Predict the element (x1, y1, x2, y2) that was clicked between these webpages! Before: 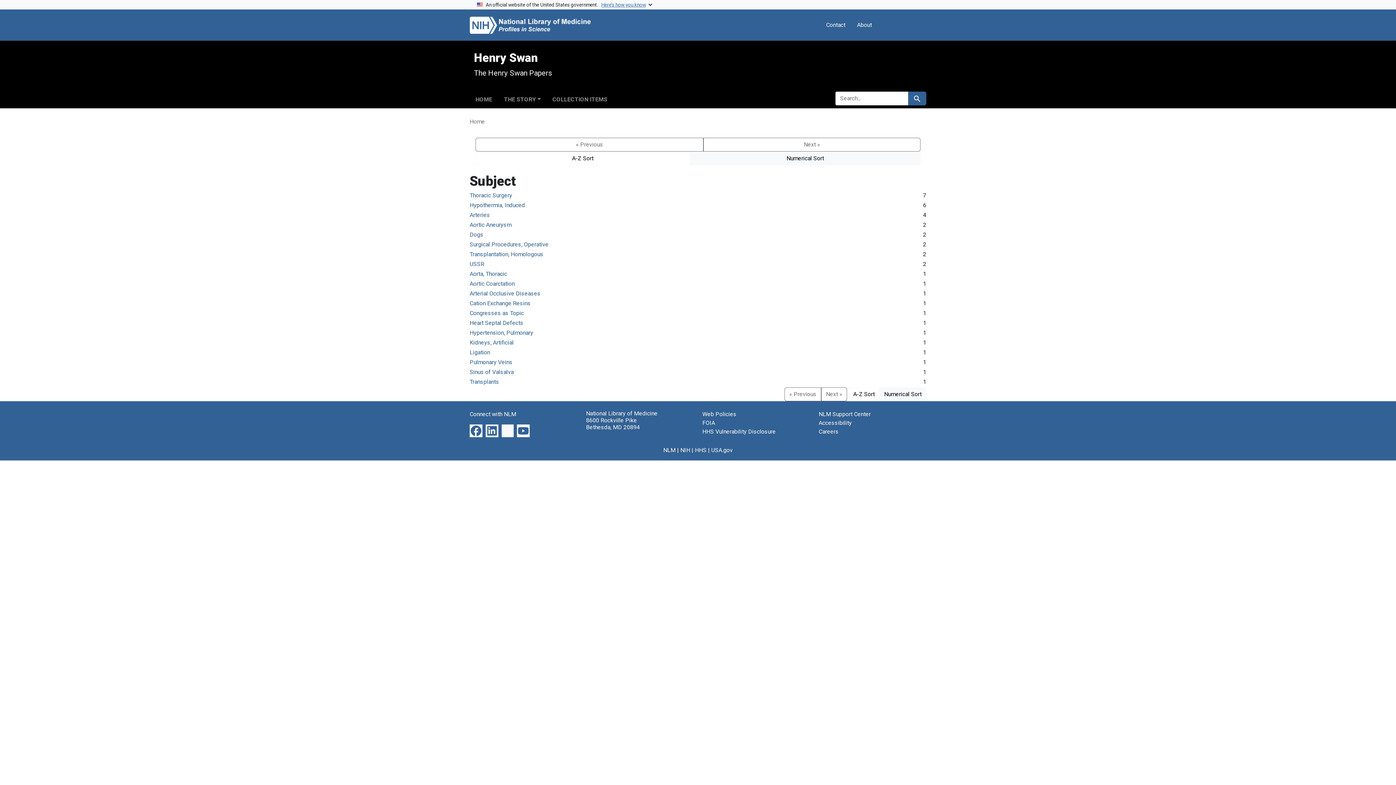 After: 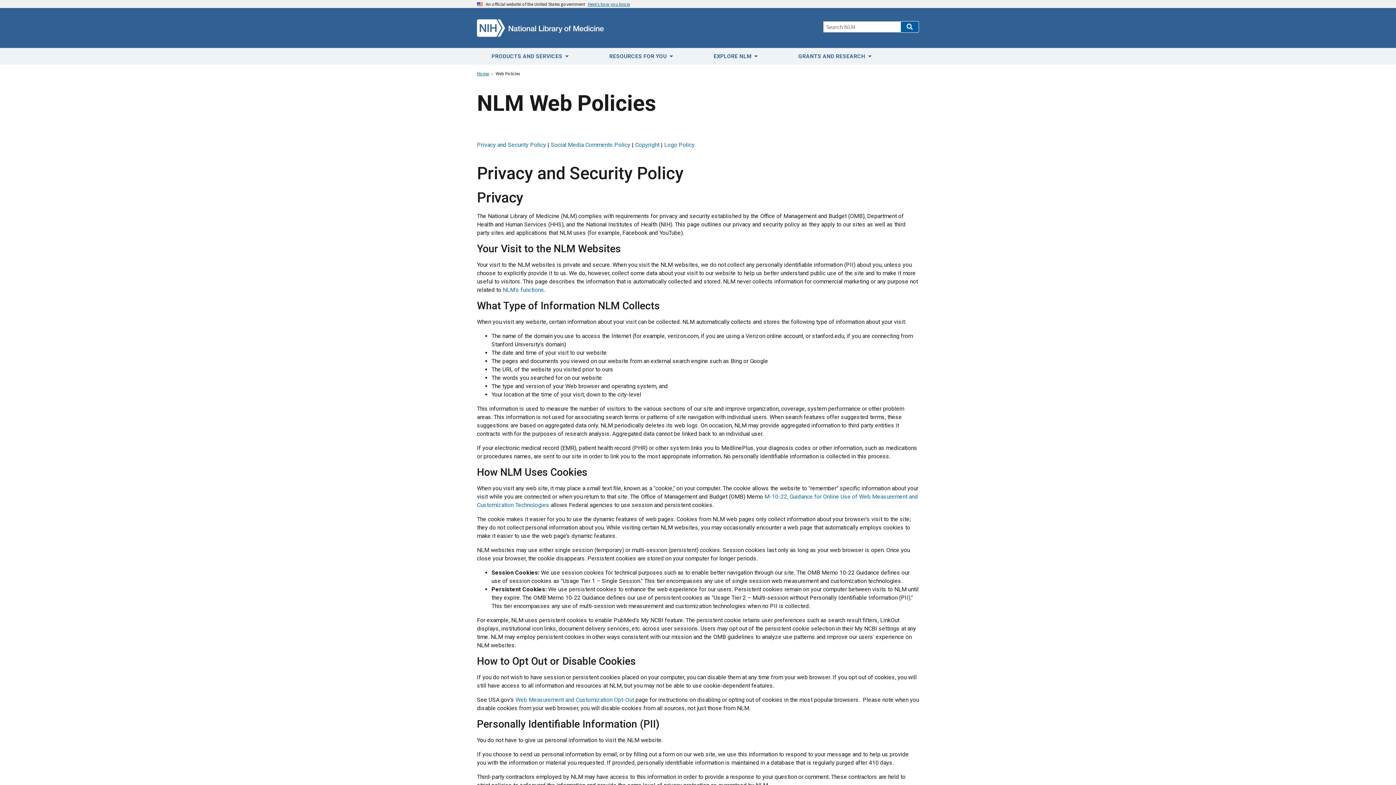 Action: bbox: (702, 411, 736, 417) label: Web Policies